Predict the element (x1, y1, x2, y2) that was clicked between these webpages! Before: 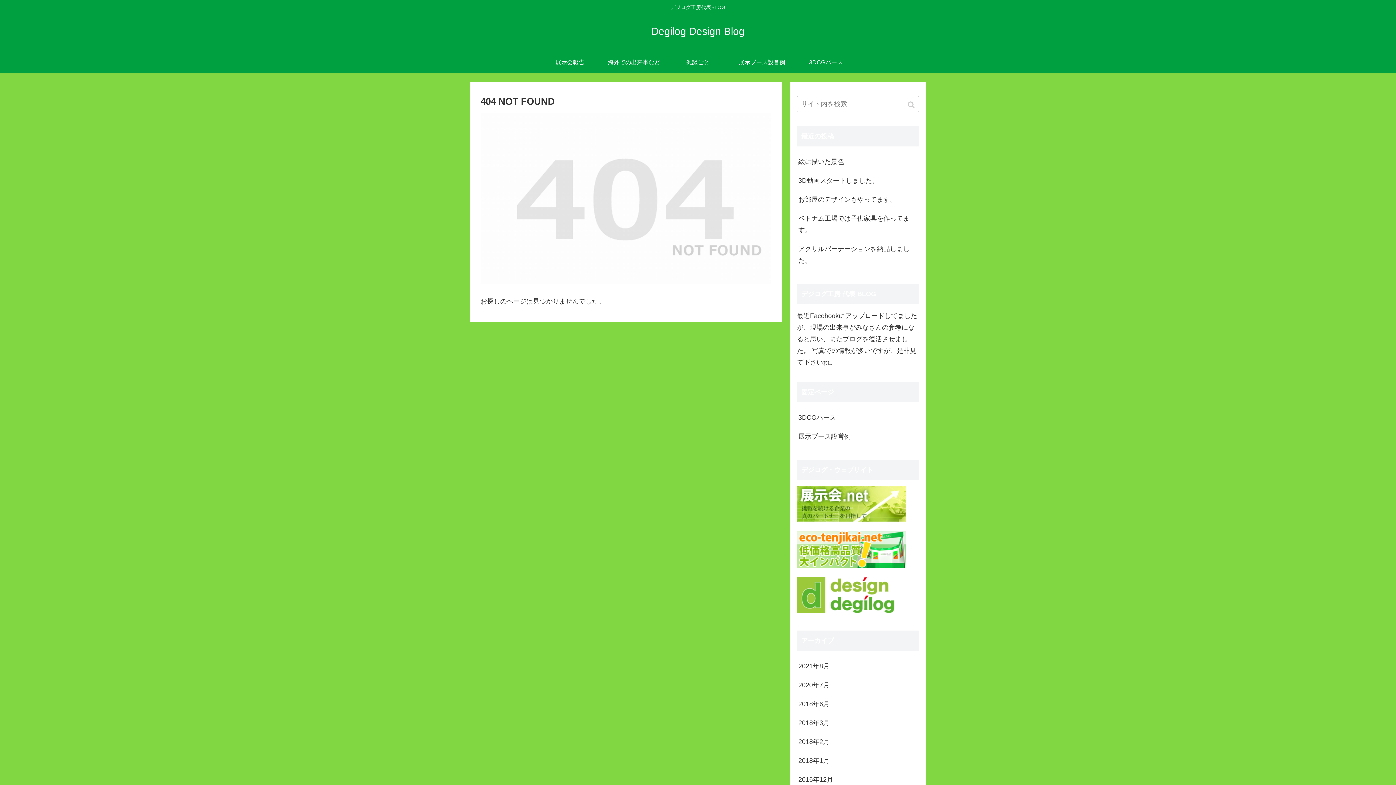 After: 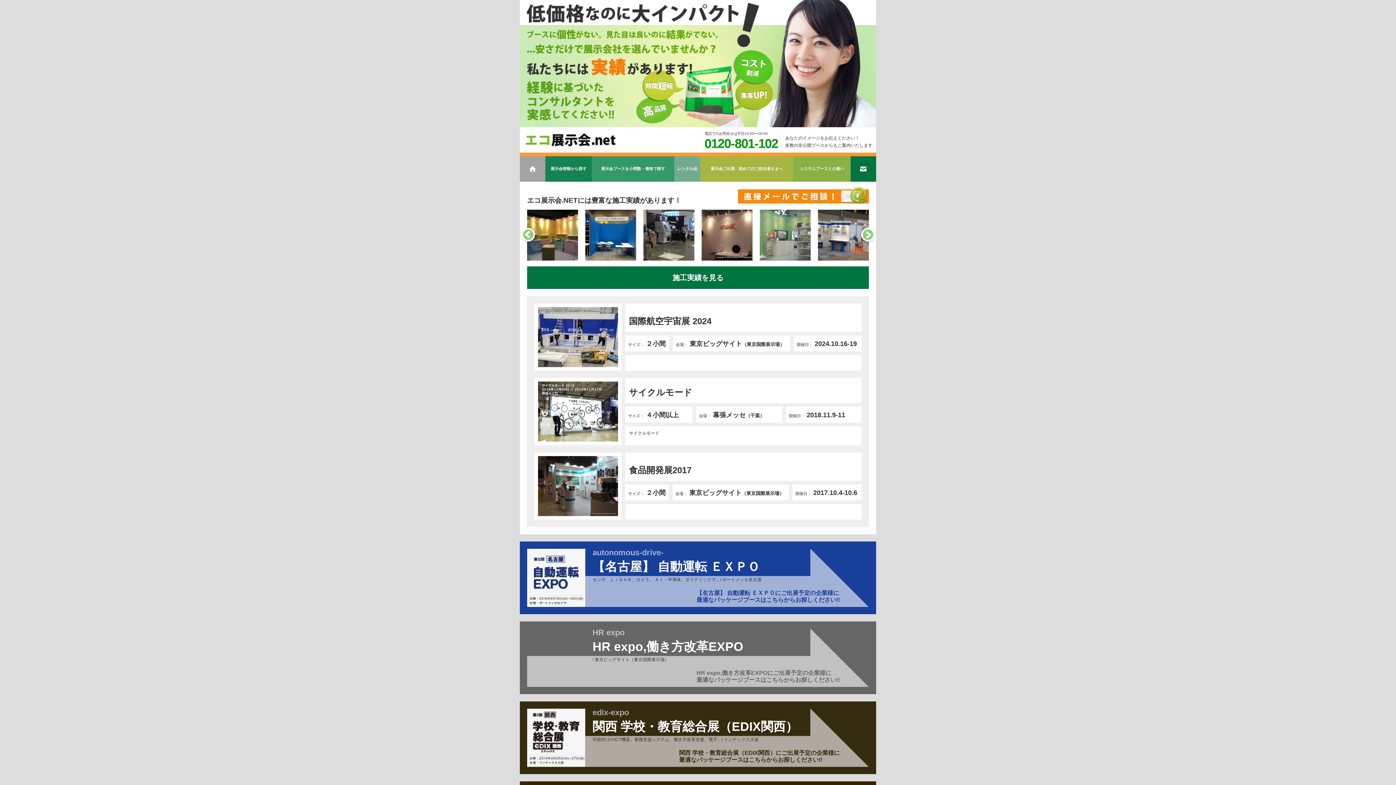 Action: bbox: (797, 531, 919, 571)